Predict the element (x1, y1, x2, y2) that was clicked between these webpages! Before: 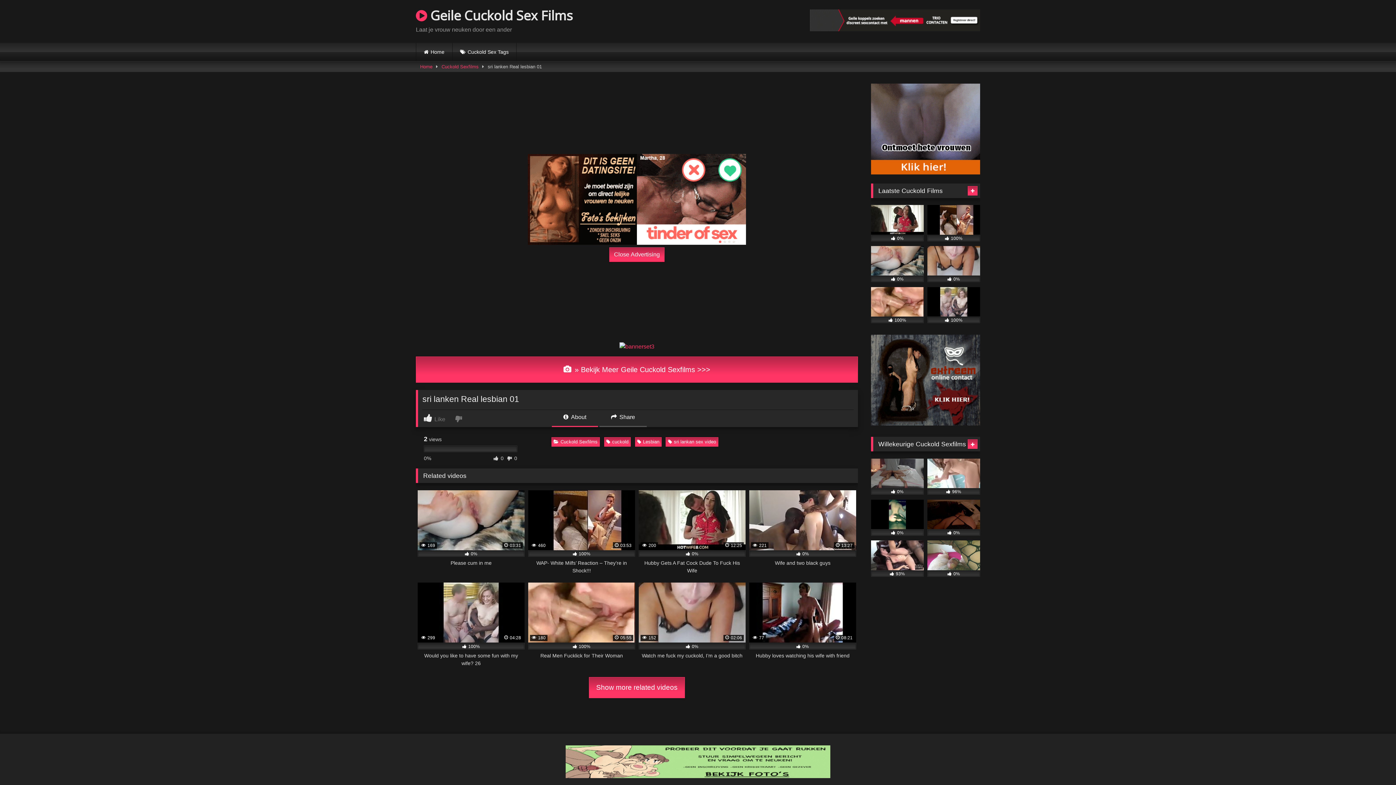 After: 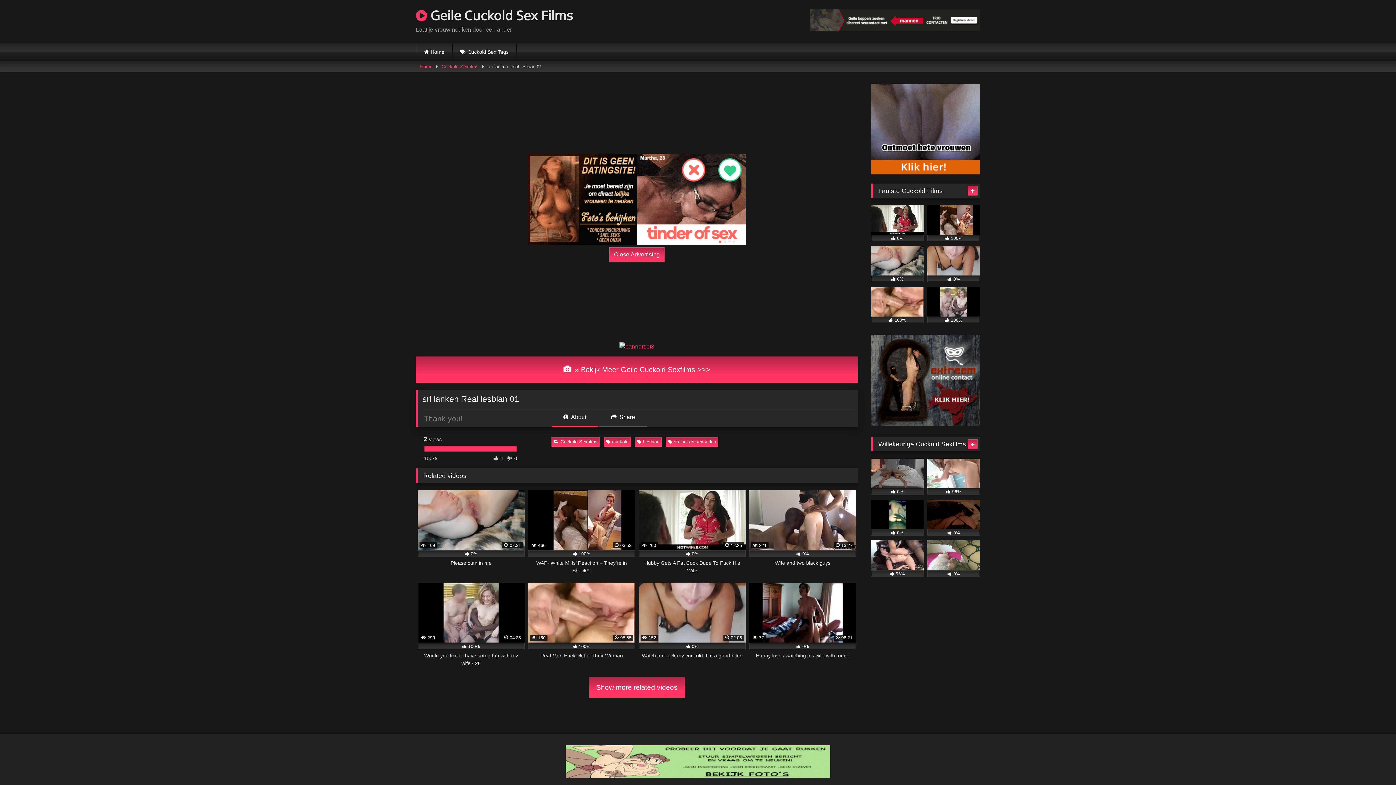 Action: bbox: (424, 414, 453, 422) label:  Like